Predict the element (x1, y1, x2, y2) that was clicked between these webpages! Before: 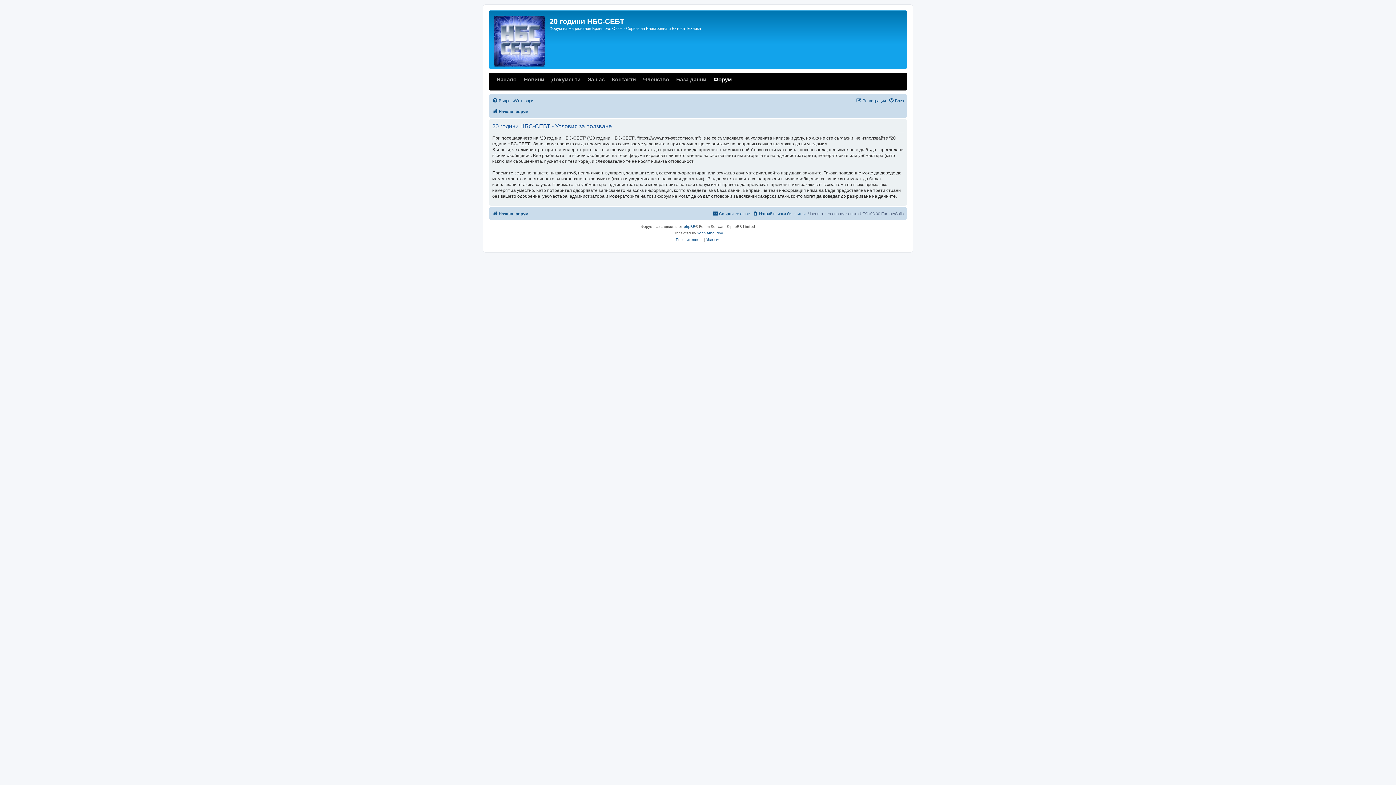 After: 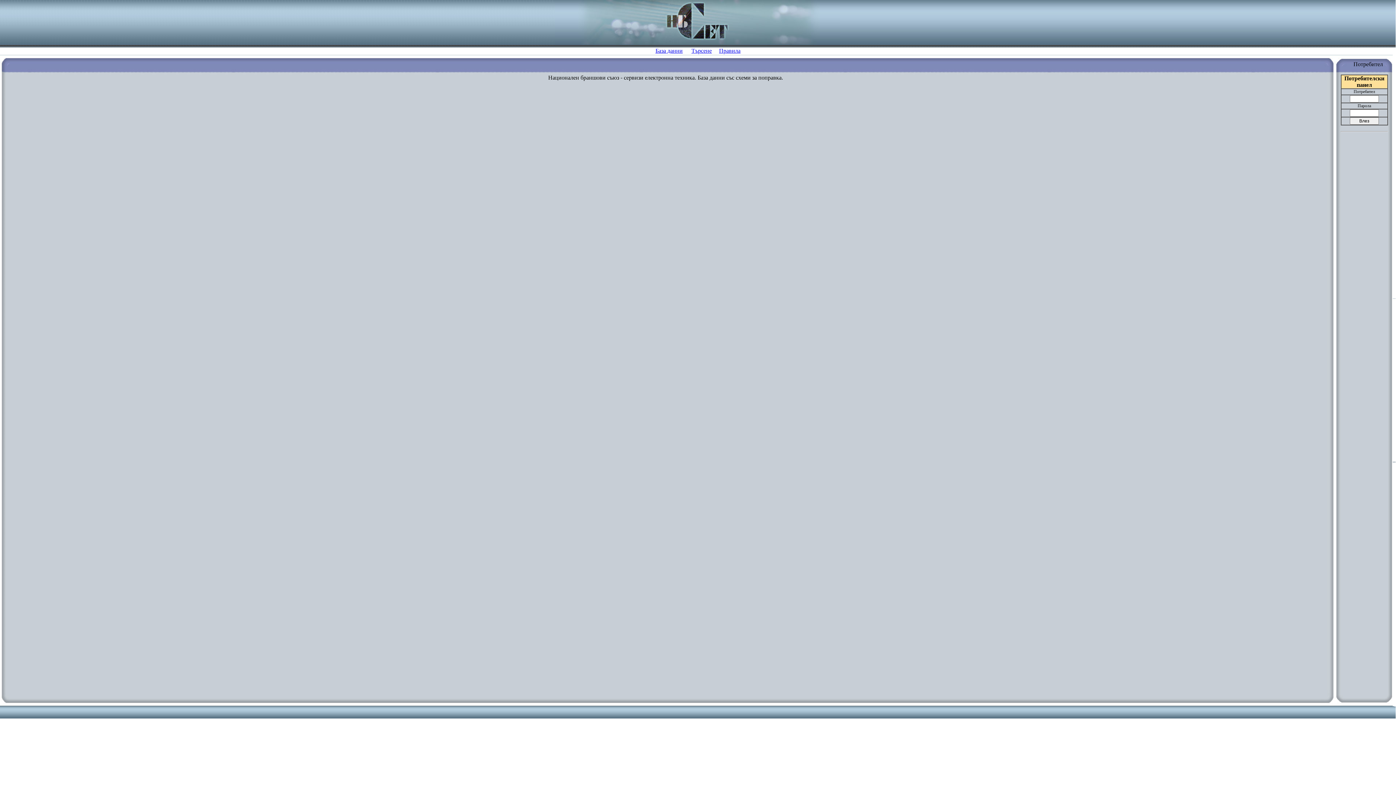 Action: label: База данни bbox: (672, 72, 710, 86)